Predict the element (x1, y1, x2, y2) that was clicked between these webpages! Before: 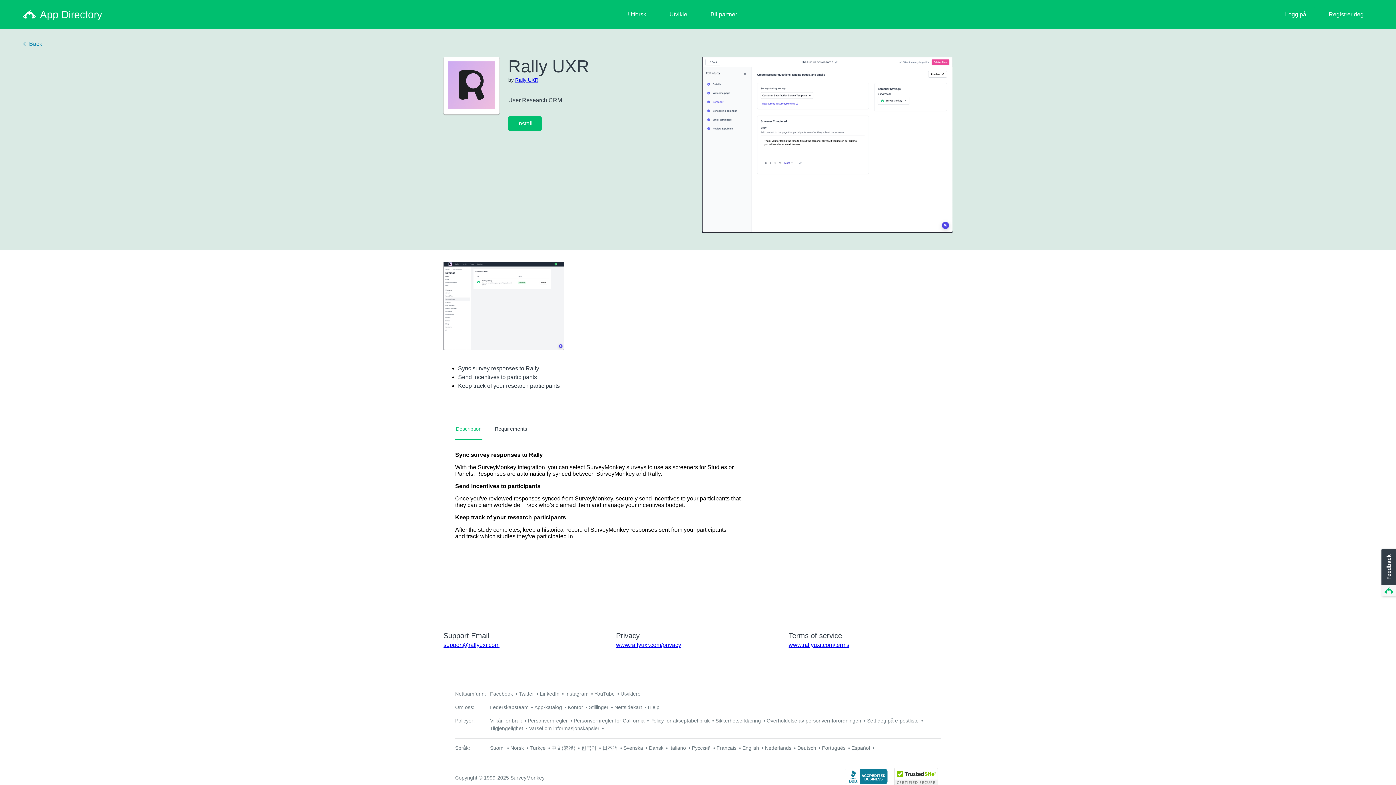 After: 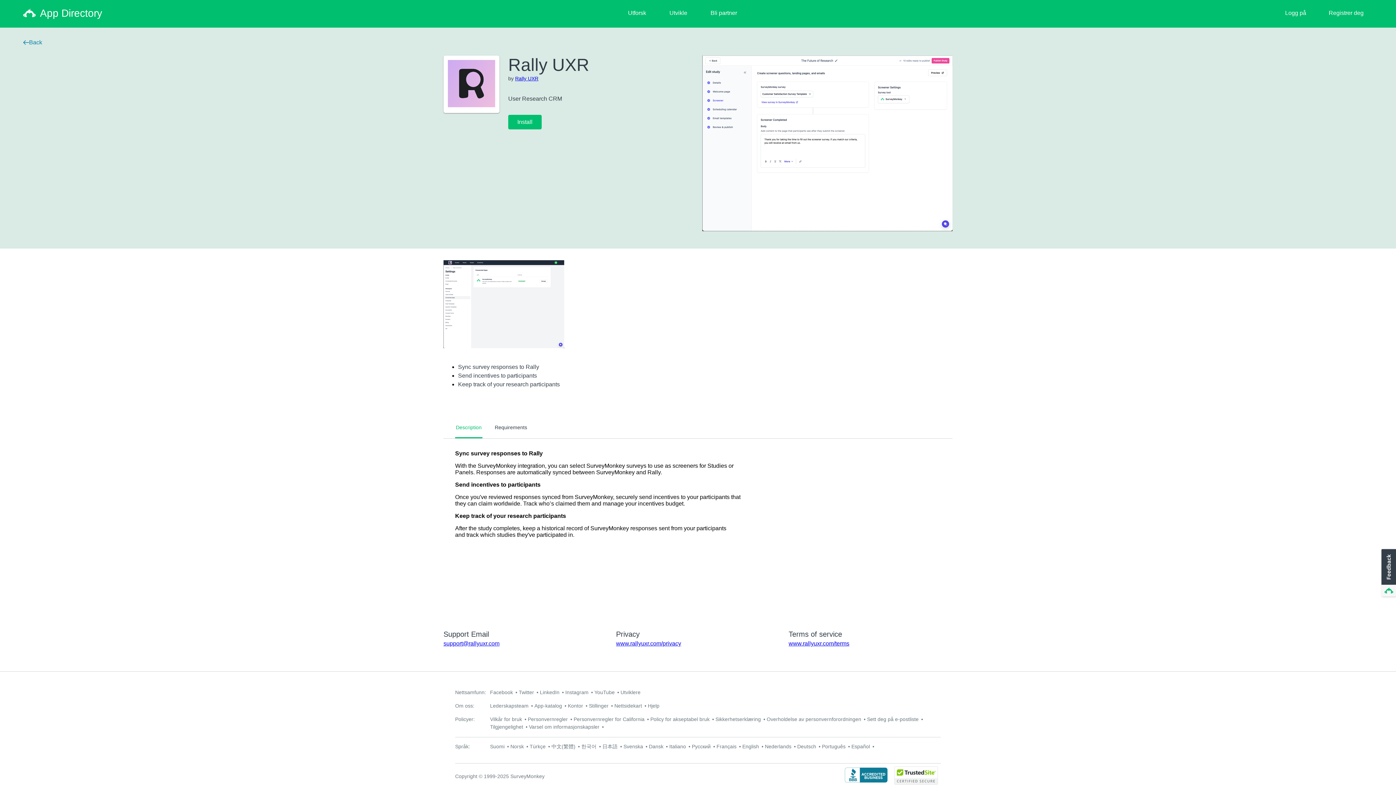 Action: bbox: (843, 780, 888, 787)